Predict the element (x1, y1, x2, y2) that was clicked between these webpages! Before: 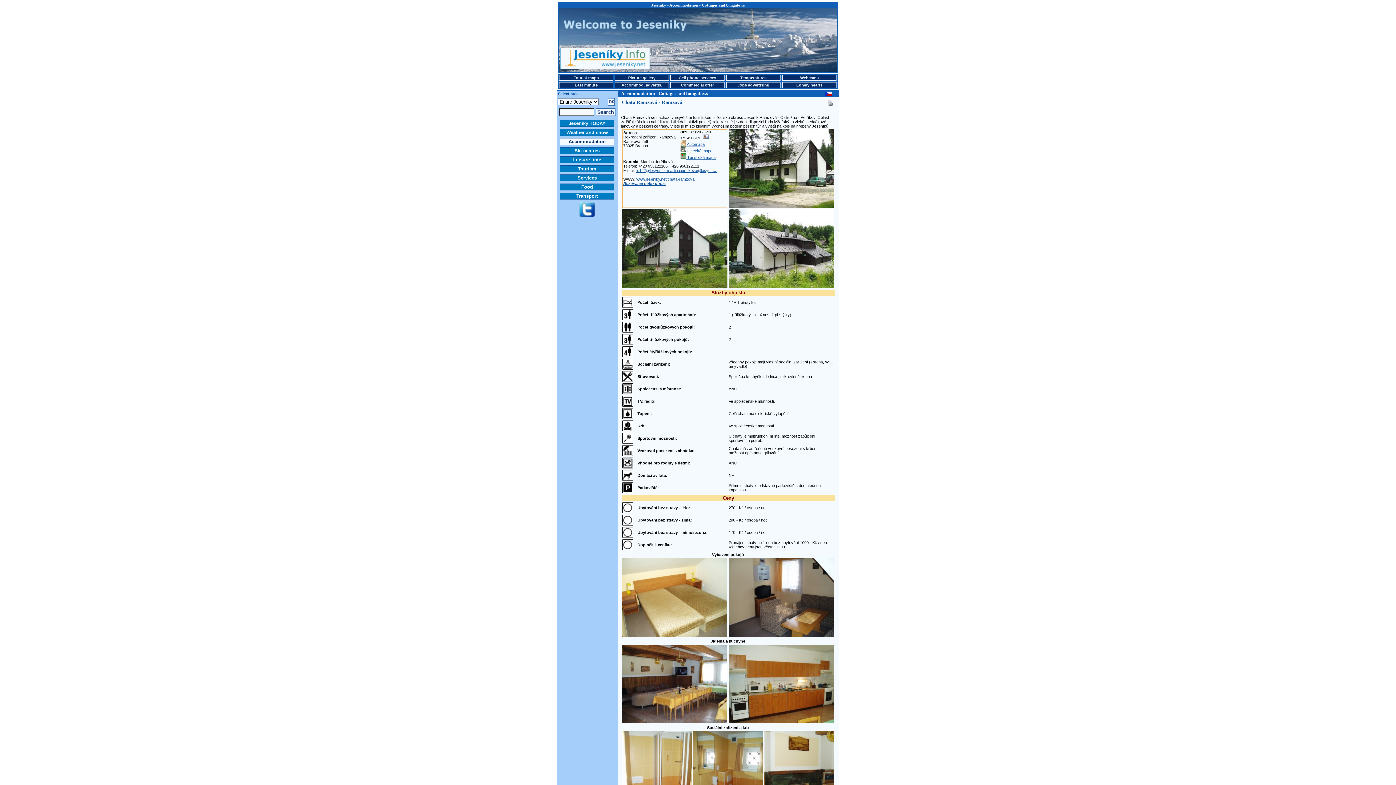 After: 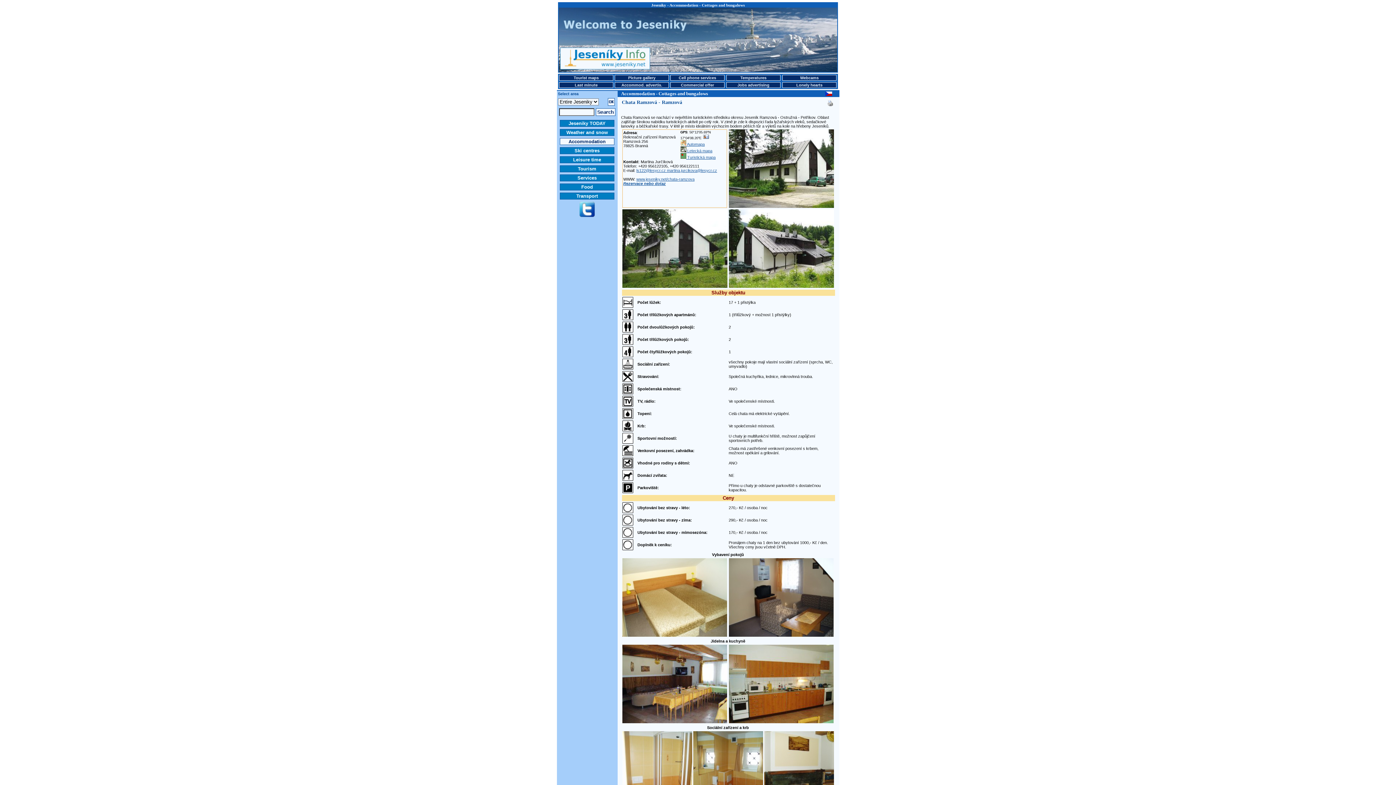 Action: bbox: (579, 213, 594, 217)